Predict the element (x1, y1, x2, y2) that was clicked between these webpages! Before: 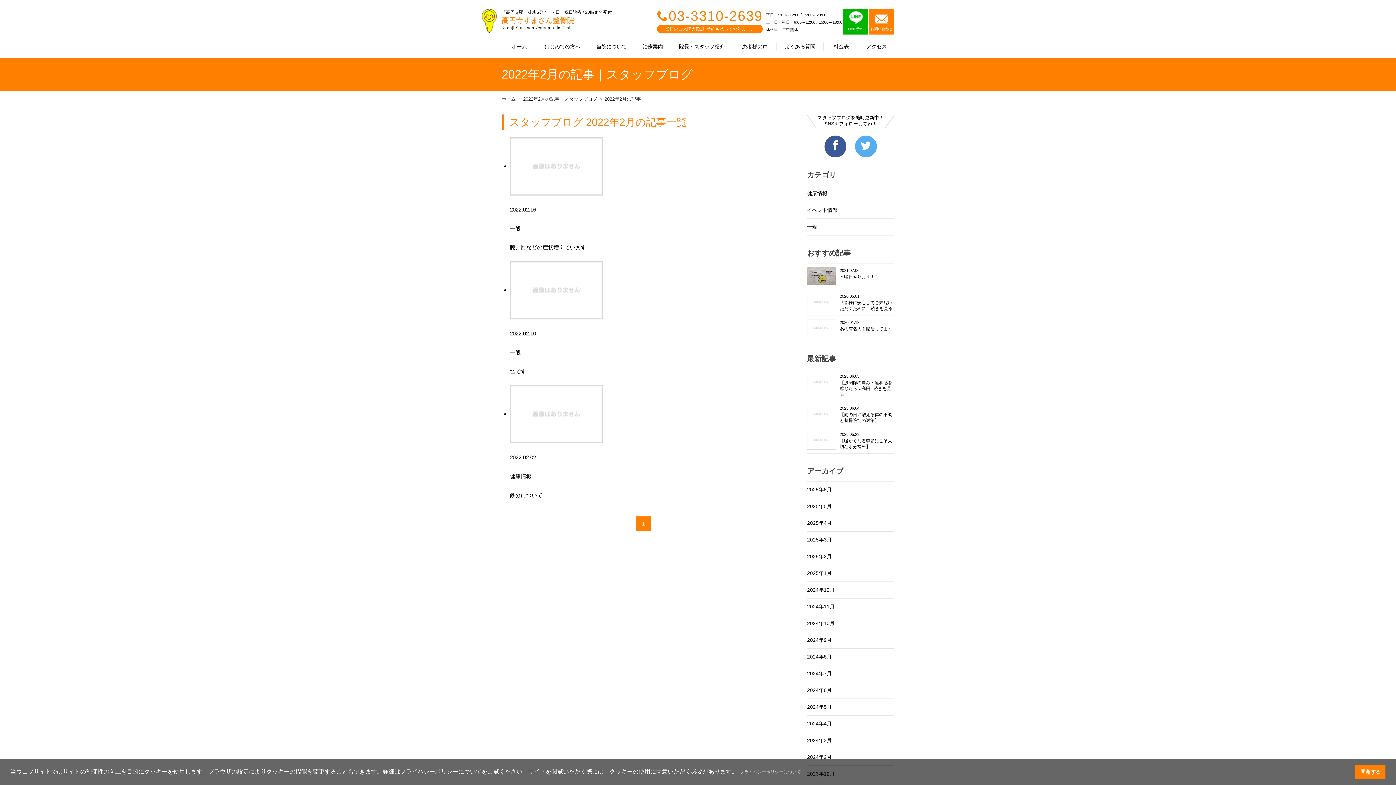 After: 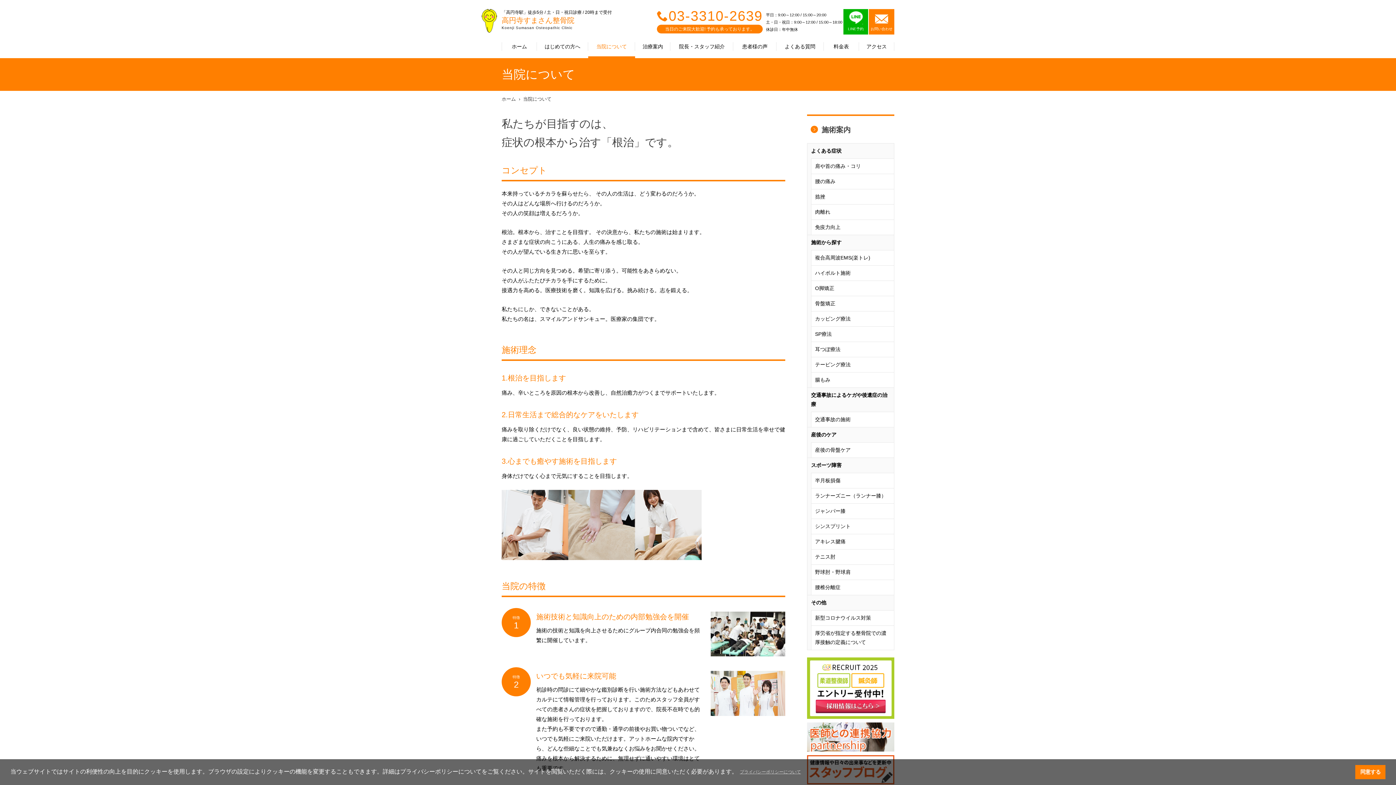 Action: label: 当院について bbox: (588, 34, 635, 58)